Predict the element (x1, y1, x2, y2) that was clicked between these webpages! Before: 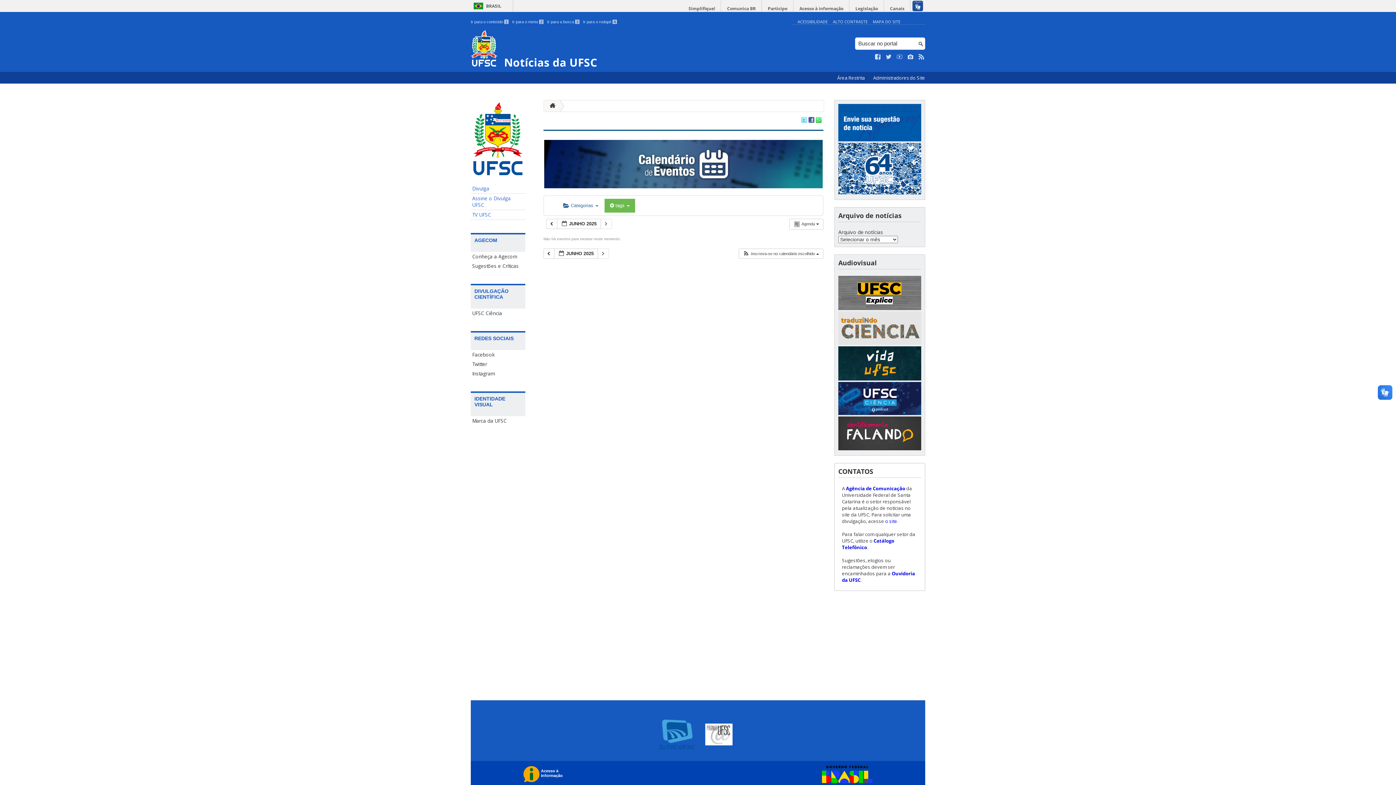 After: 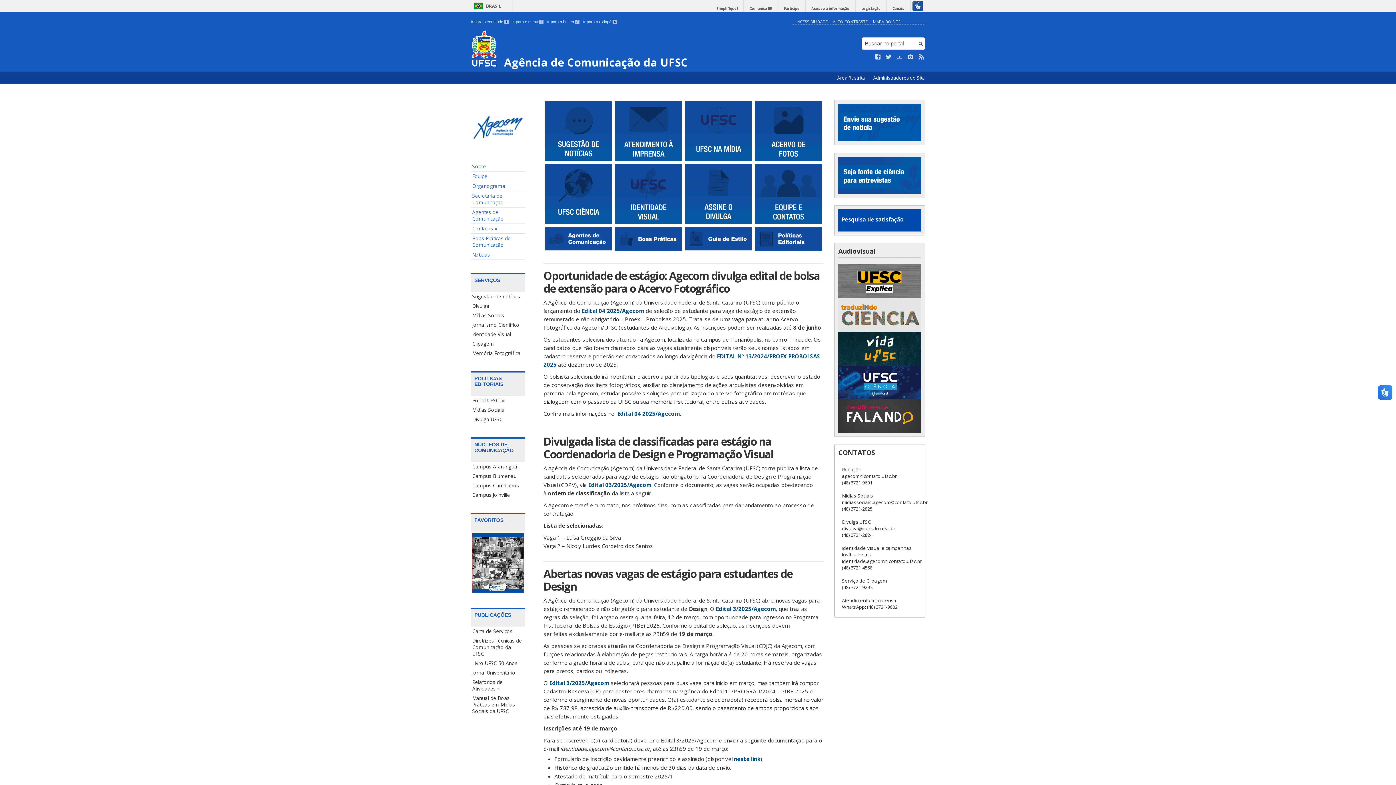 Action: bbox: (470, 251, 525, 261) label: Conheça a Agecom